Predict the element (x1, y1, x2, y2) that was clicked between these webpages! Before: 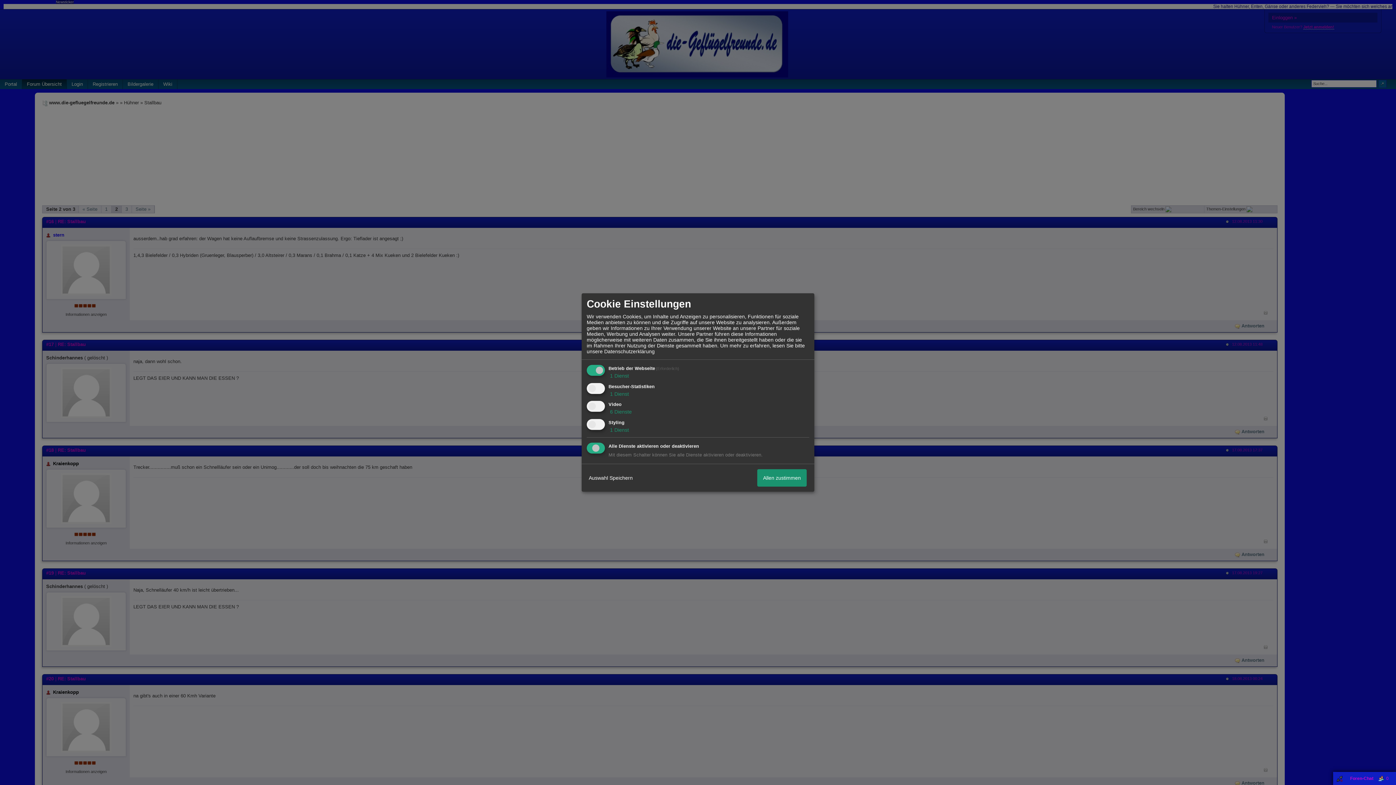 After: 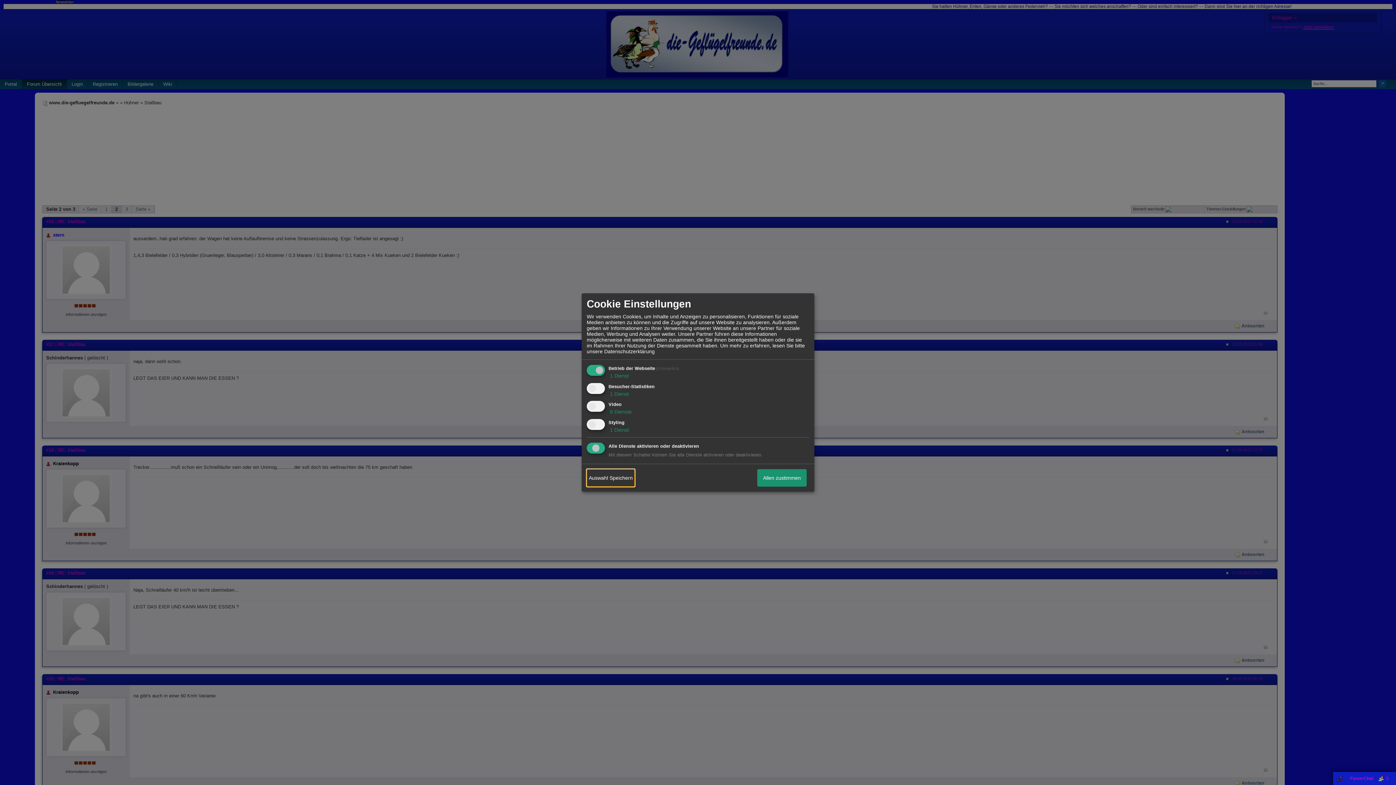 Action: bbox: (586, 469, 634, 486) label: Auswahl Speichern